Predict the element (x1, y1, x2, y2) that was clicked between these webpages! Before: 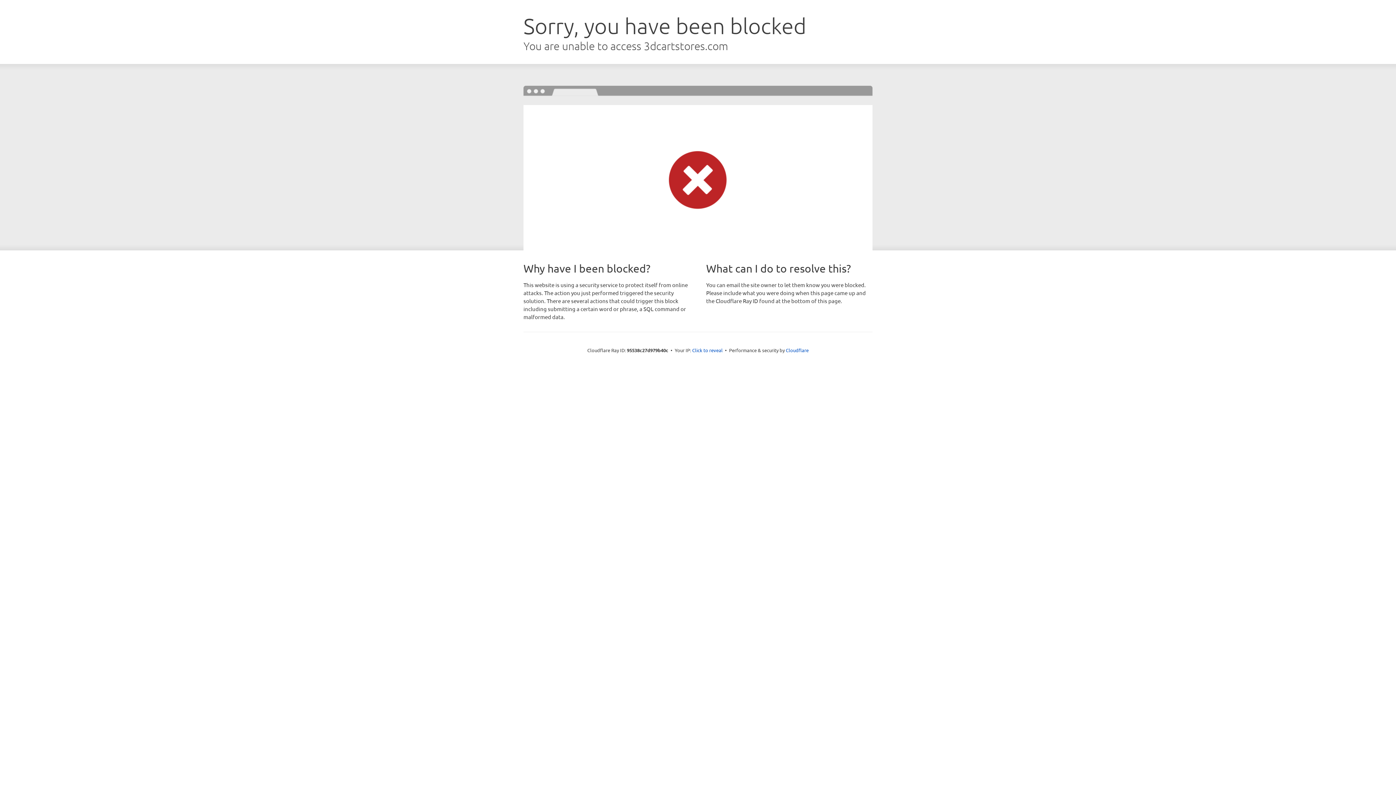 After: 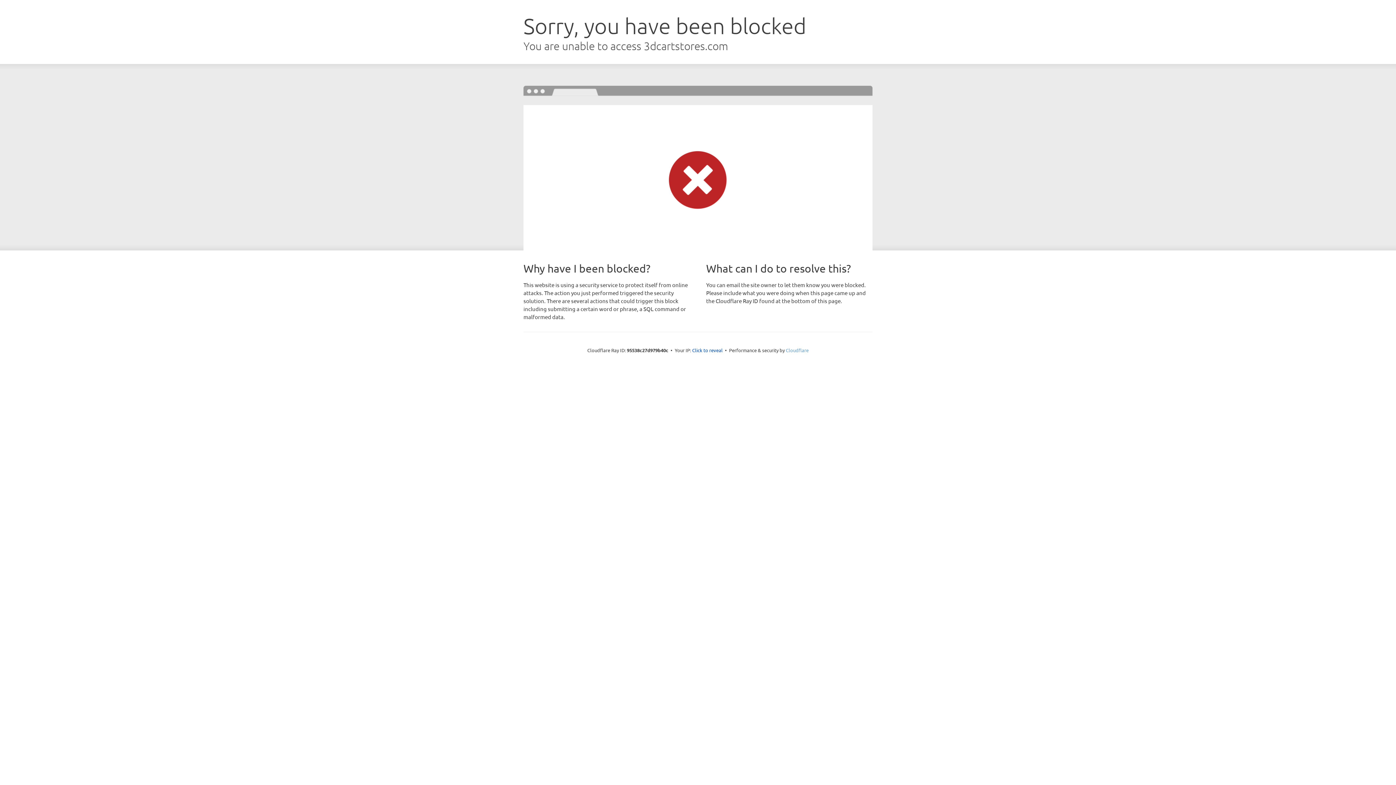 Action: label: Cloudflare bbox: (786, 347, 808, 353)